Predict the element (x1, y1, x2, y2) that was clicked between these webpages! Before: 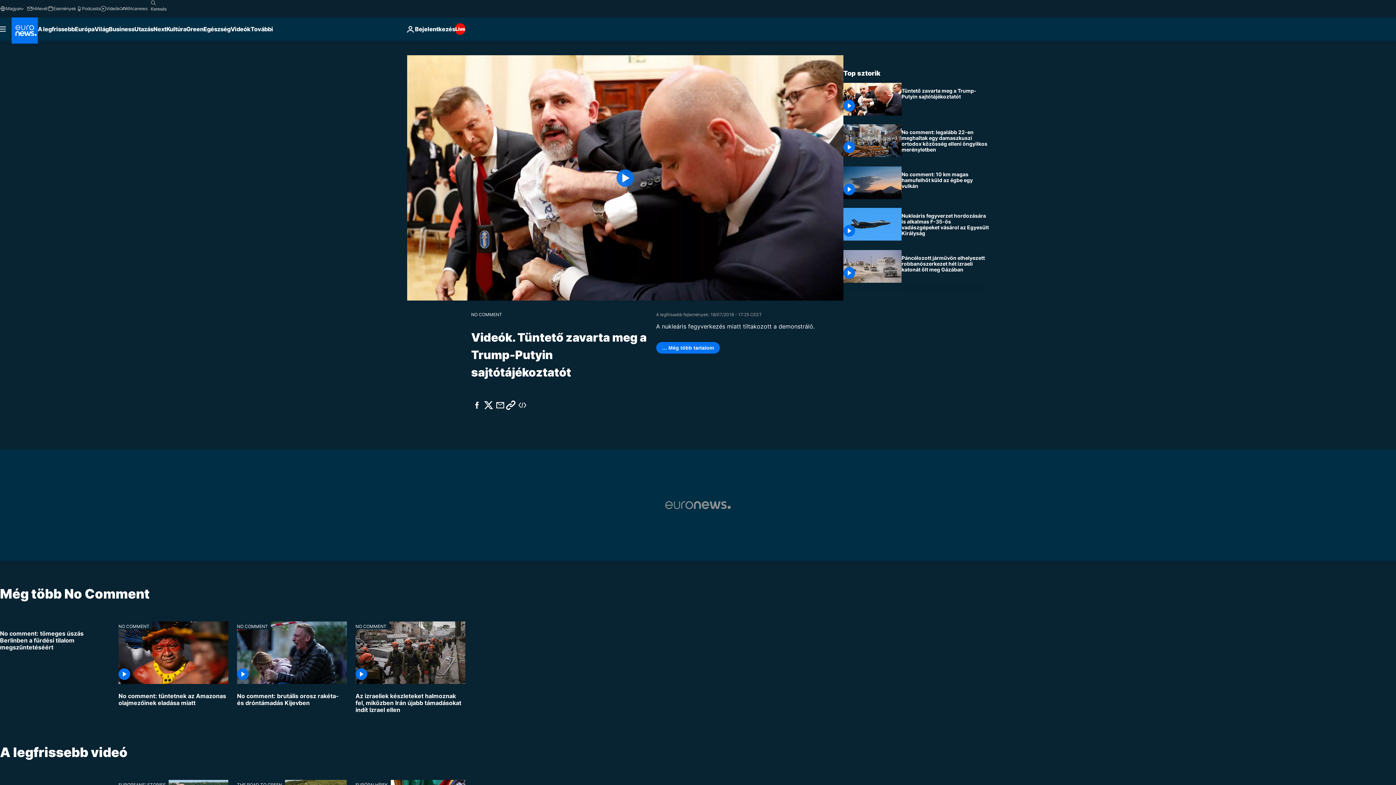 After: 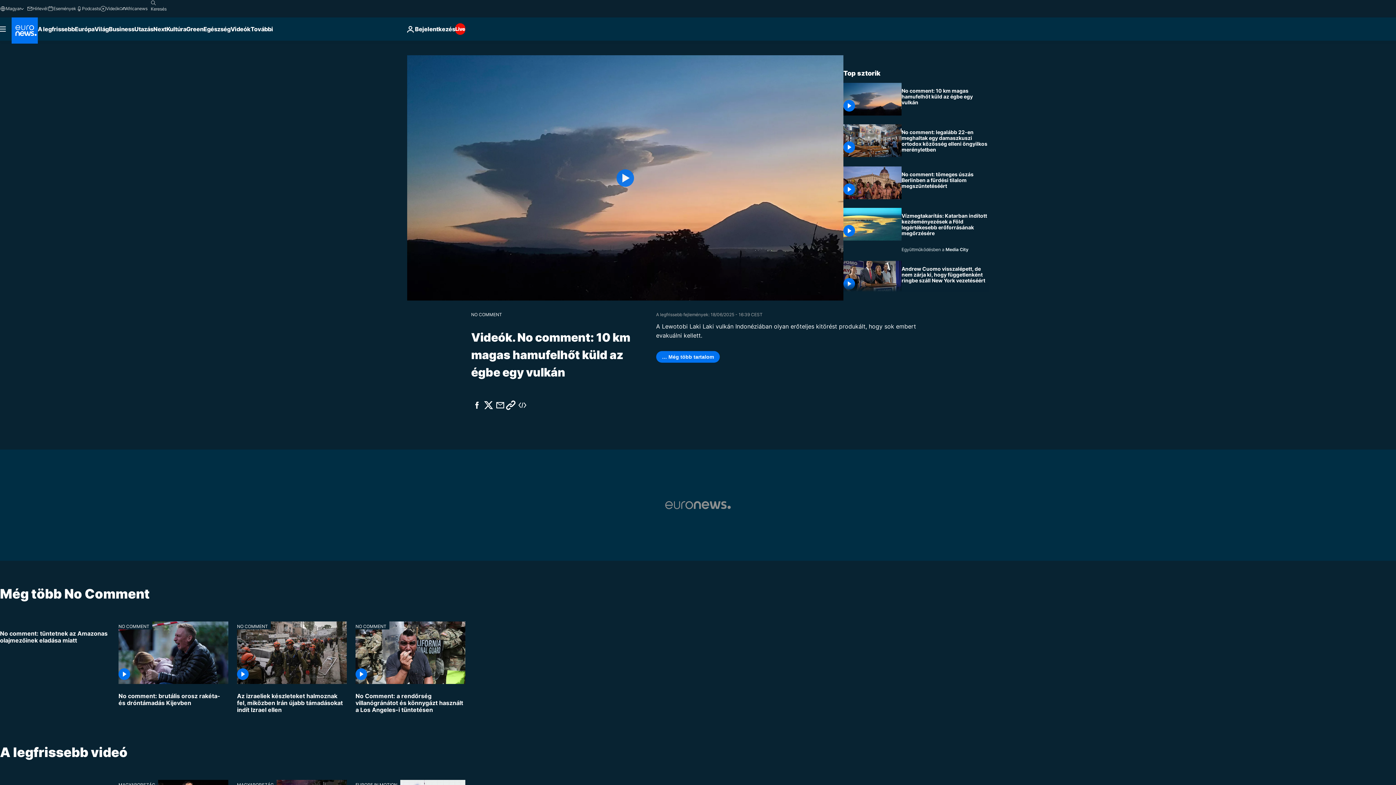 Action: label: No comment: 10 km magas hamufelhőt küld az égbe egy vulkán bbox: (901, 166, 989, 194)